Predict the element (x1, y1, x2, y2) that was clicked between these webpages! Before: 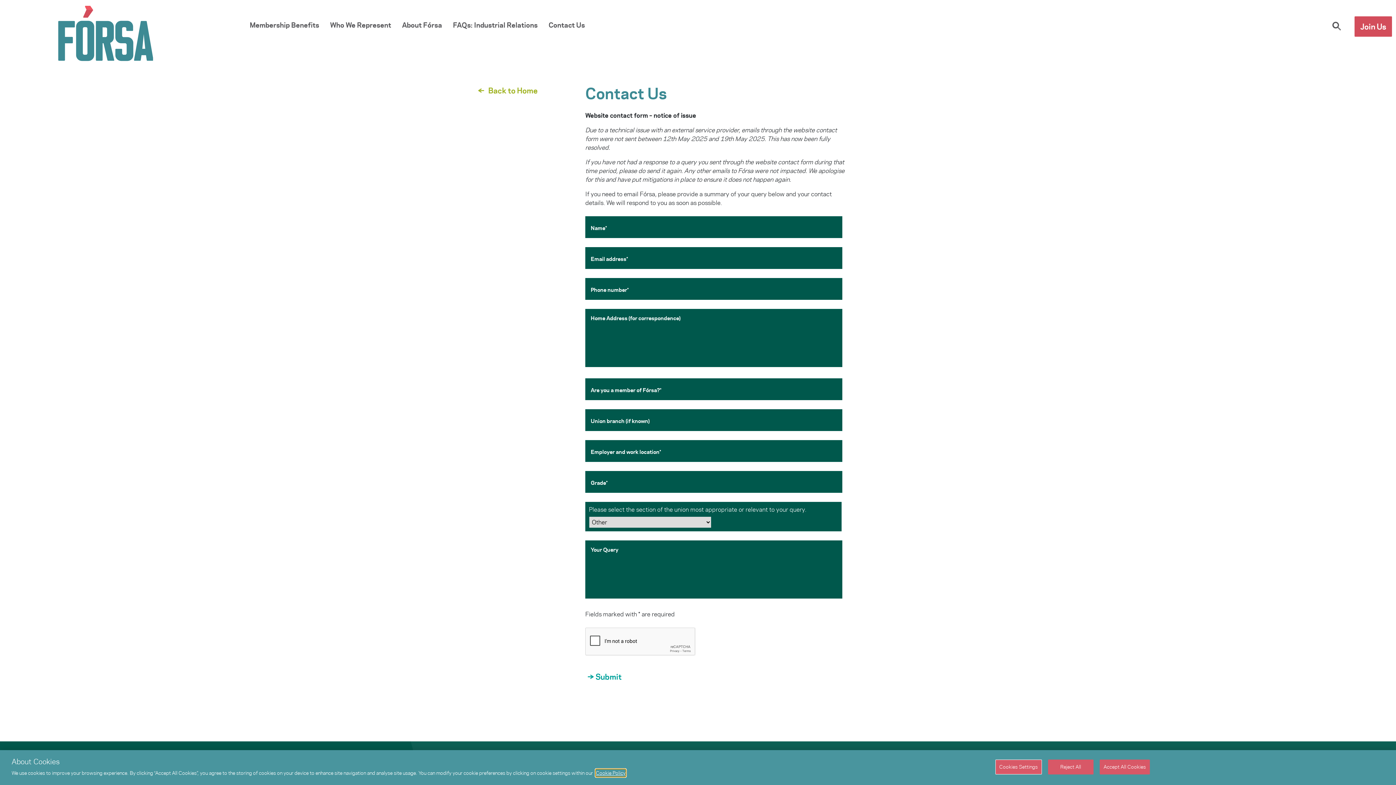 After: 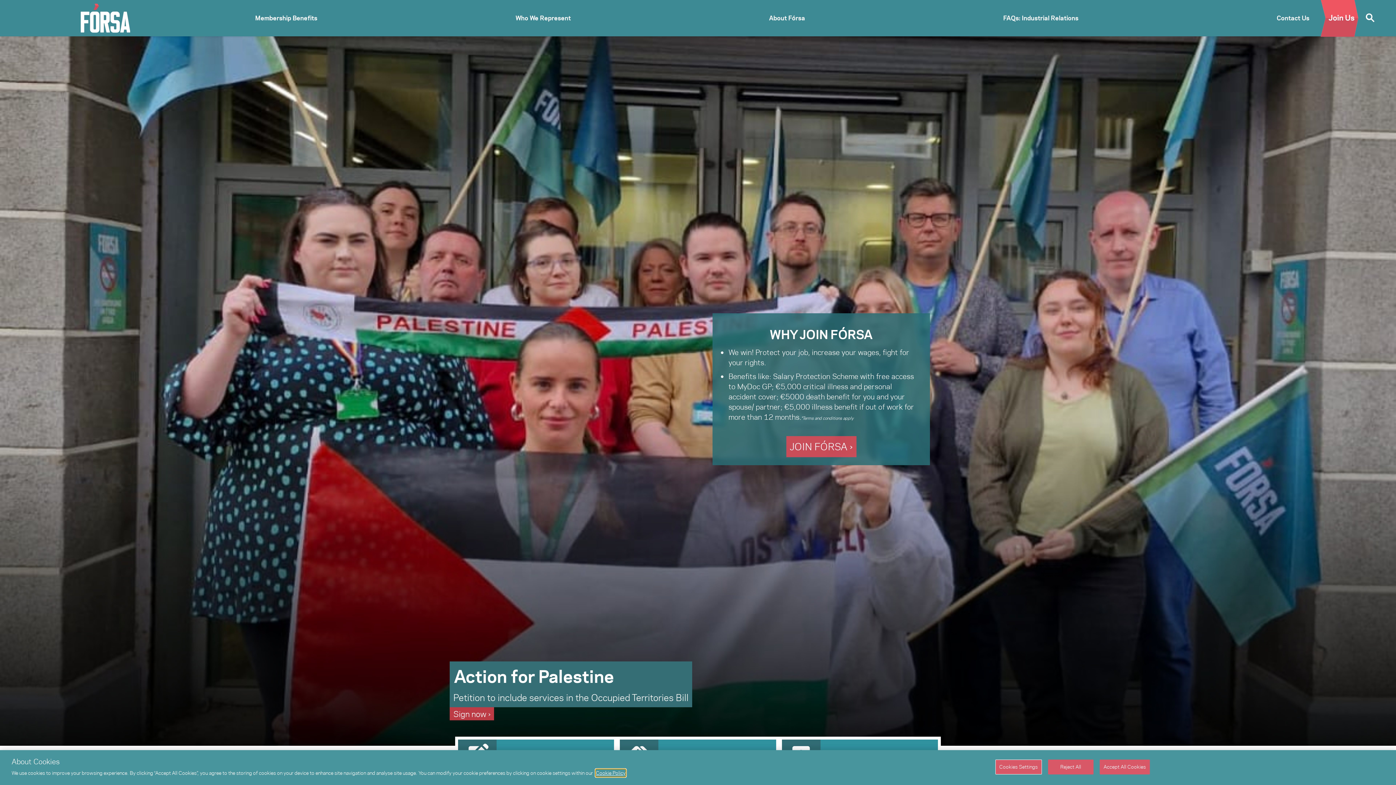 Action: bbox: (58, 28, 152, 37)